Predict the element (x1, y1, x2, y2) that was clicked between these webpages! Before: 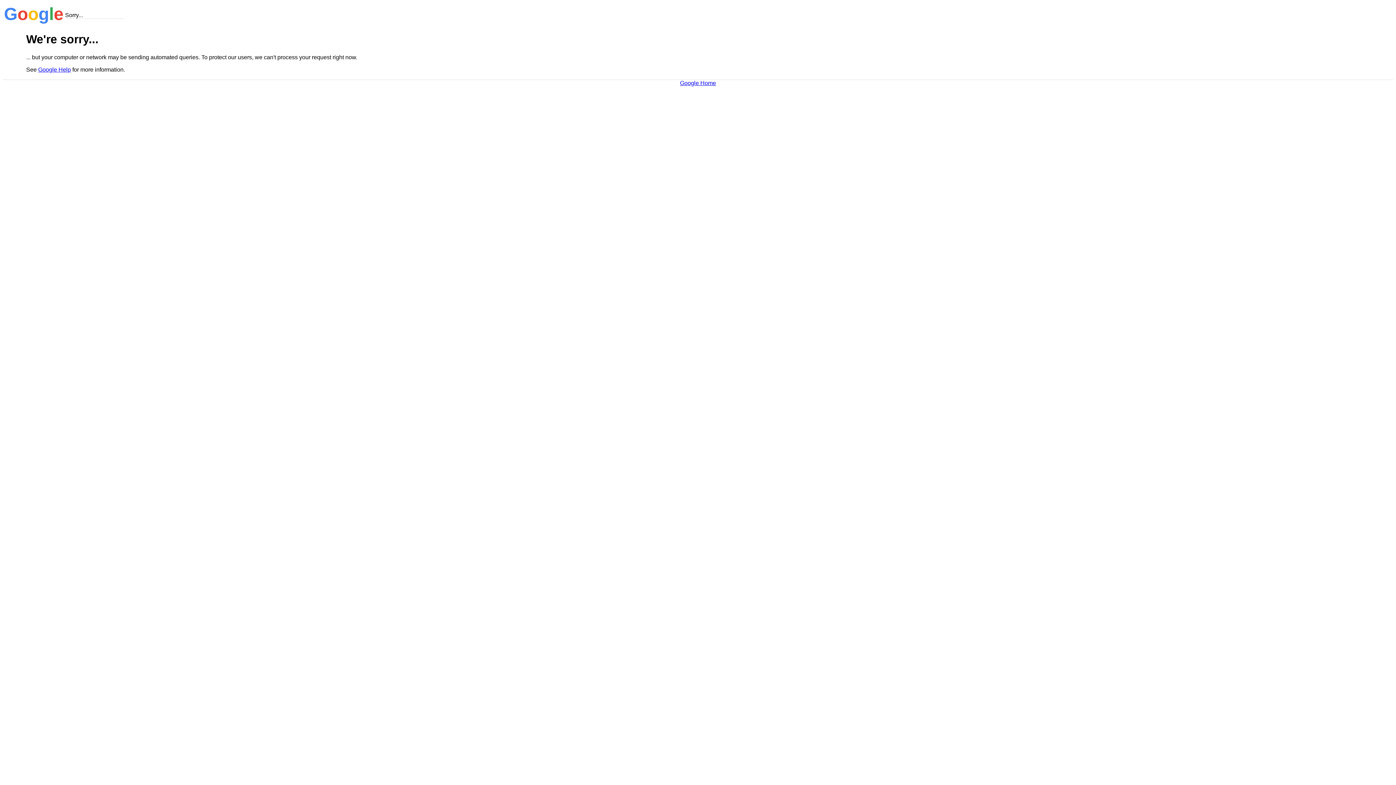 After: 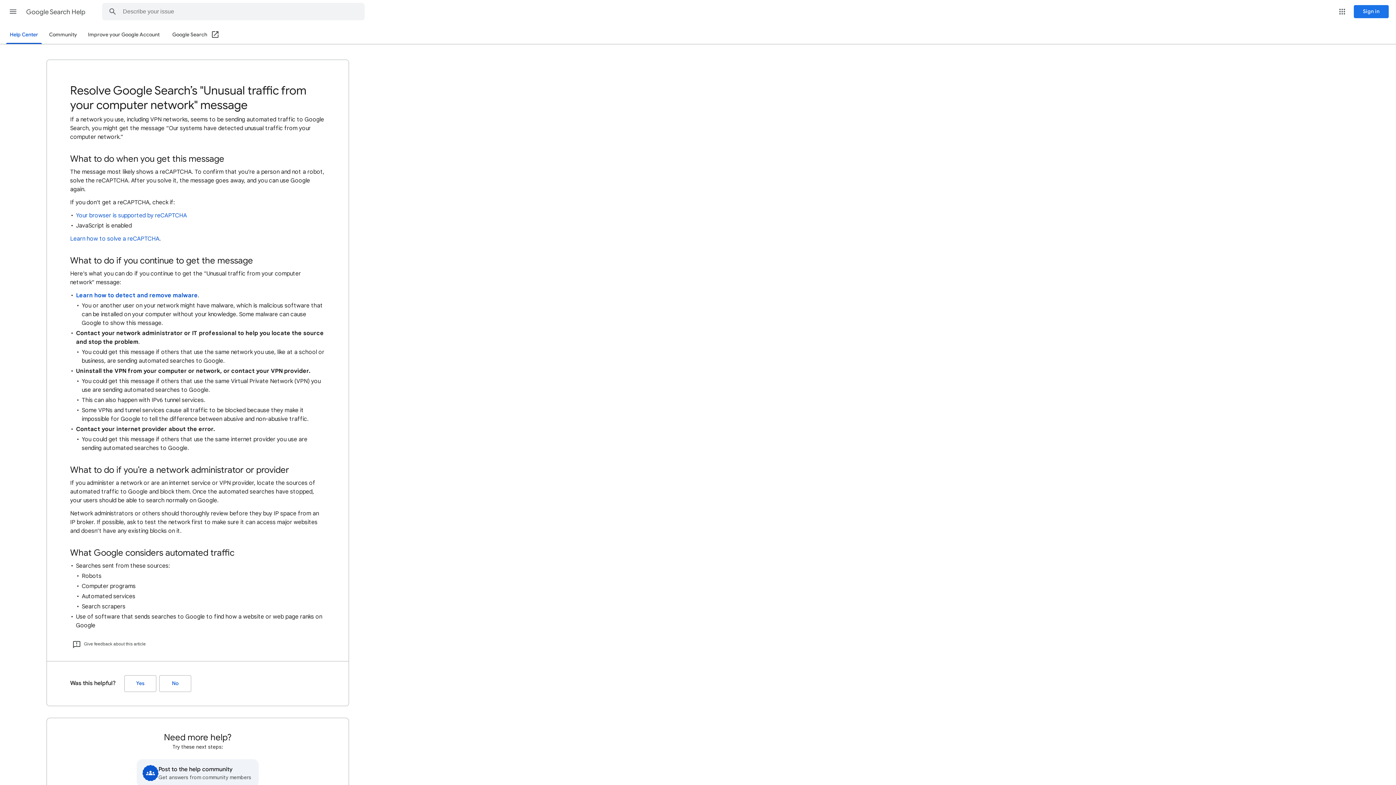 Action: label: Google Help bbox: (38, 66, 70, 72)